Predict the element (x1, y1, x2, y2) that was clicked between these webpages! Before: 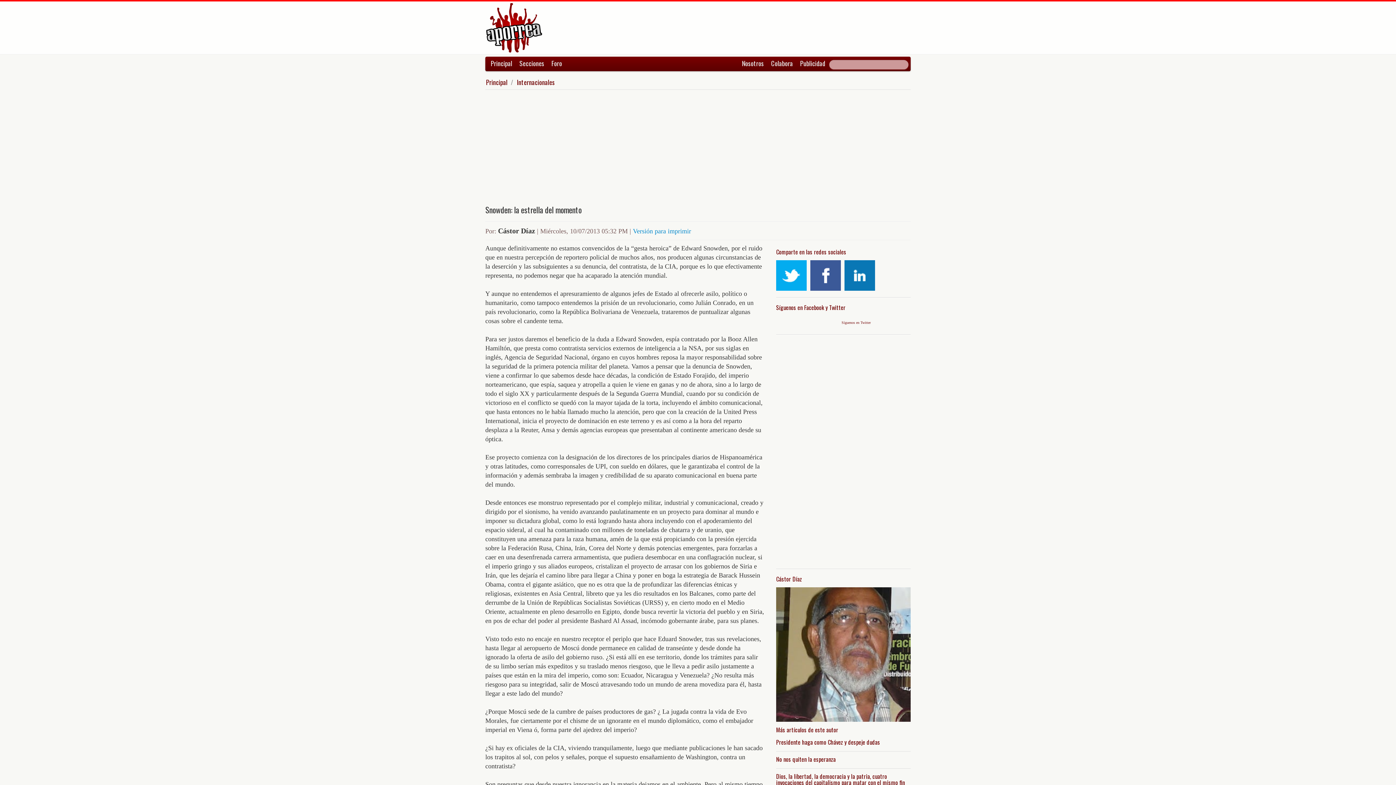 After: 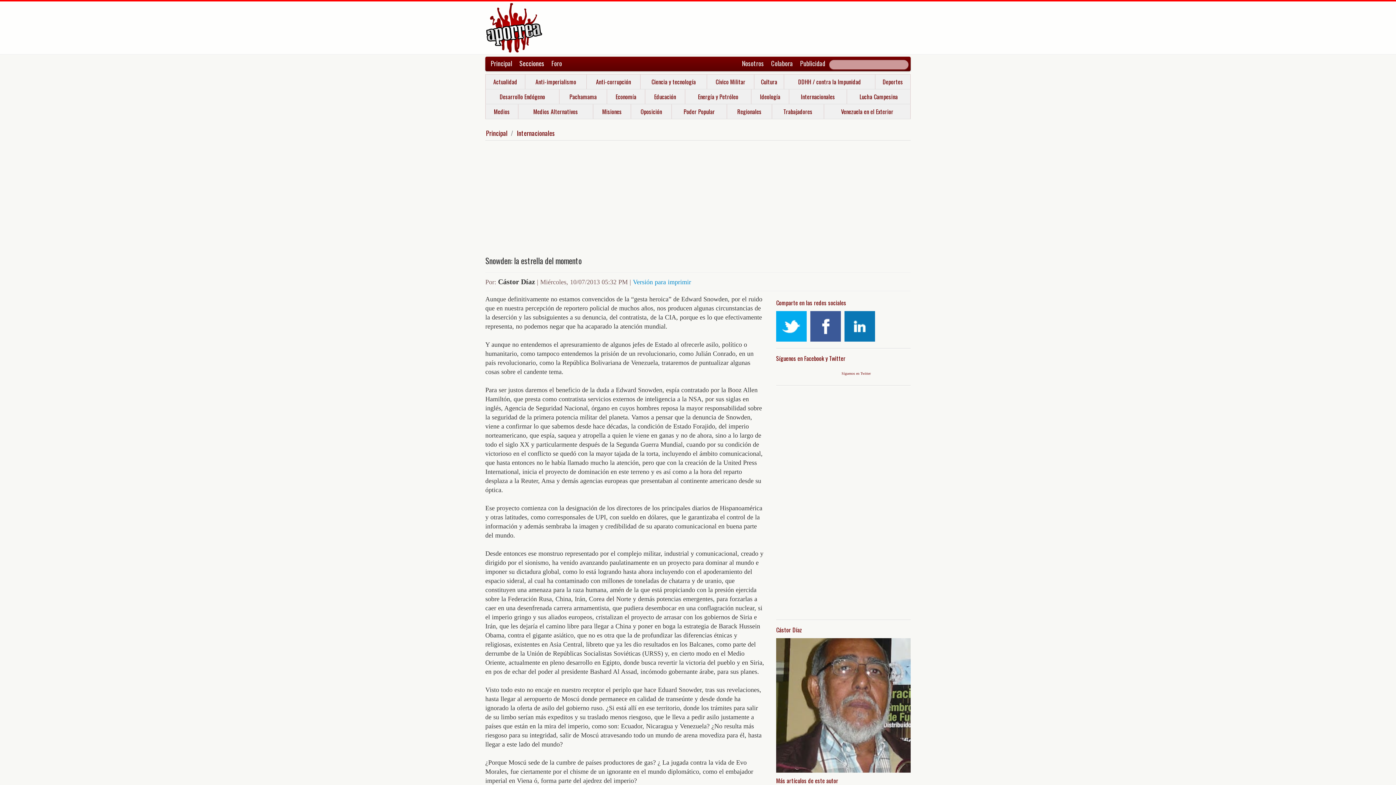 Action: bbox: (516, 56, 548, 70) label: Secciones